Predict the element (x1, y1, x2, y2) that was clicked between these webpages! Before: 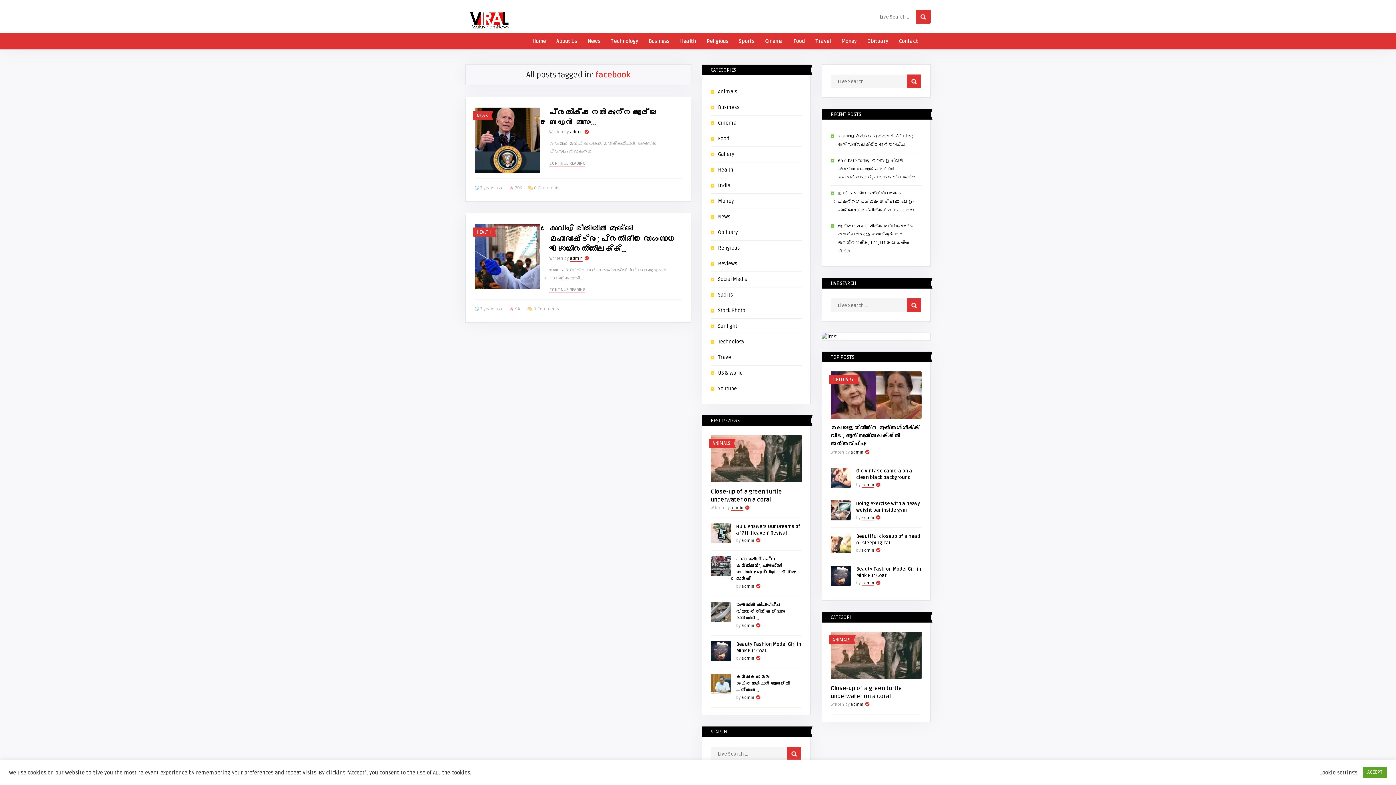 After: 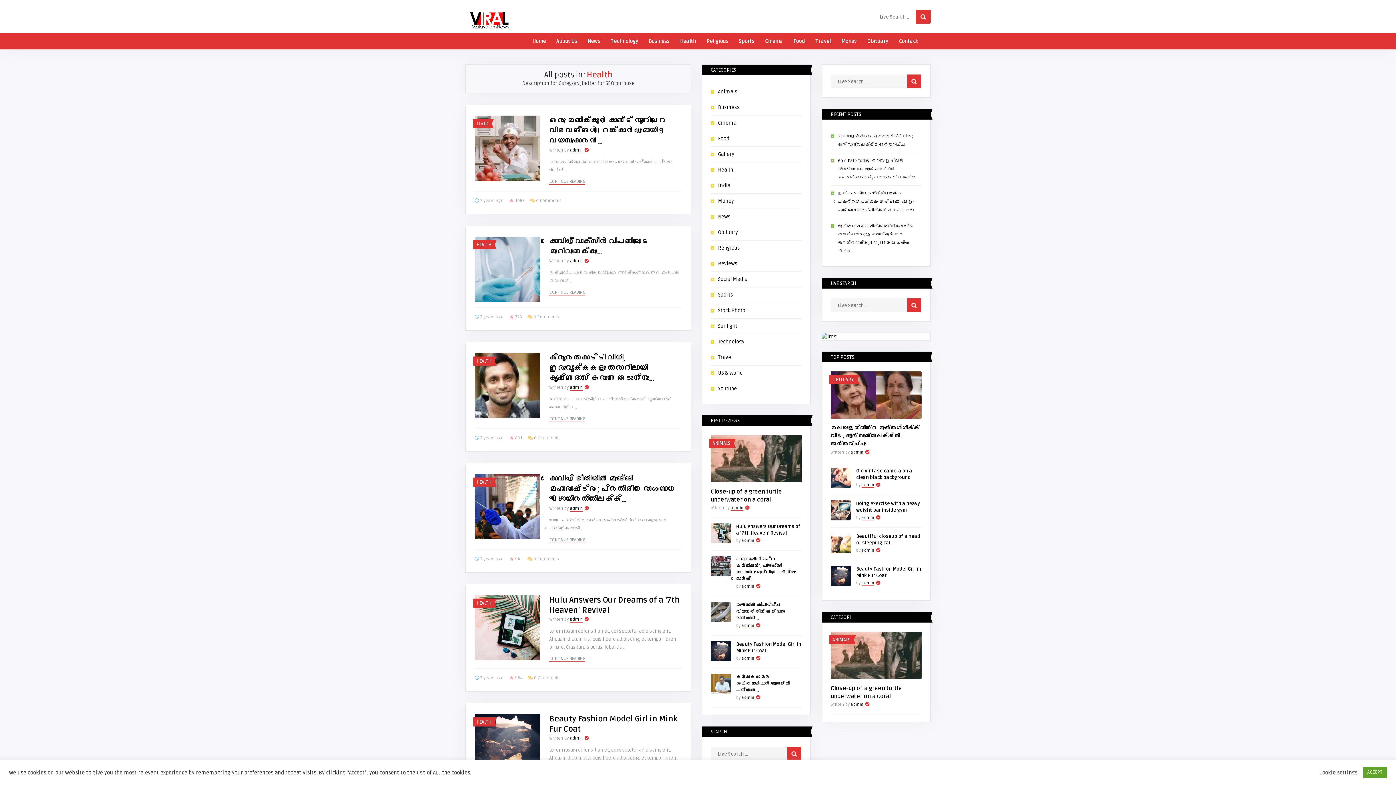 Action: label: HEALTH bbox: (476, 229, 491, 235)